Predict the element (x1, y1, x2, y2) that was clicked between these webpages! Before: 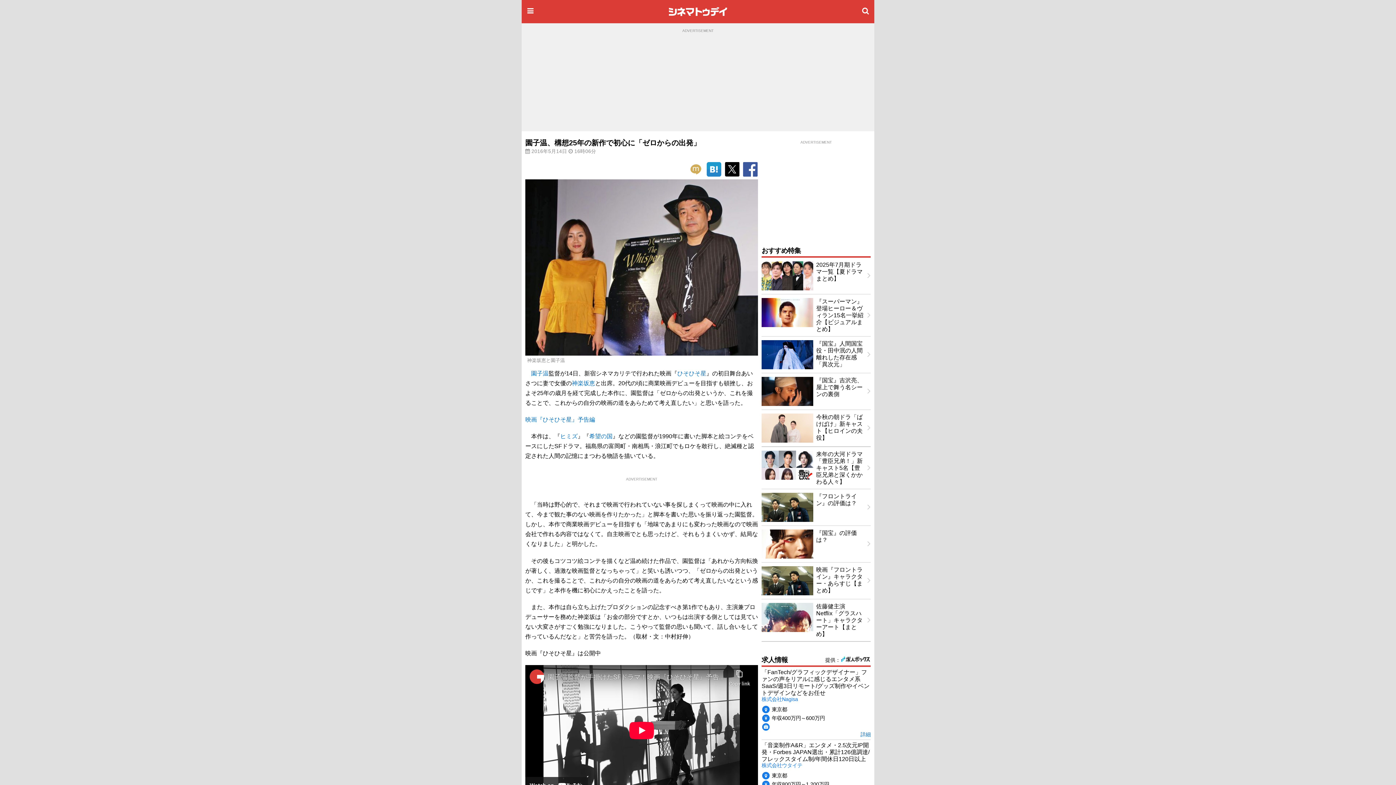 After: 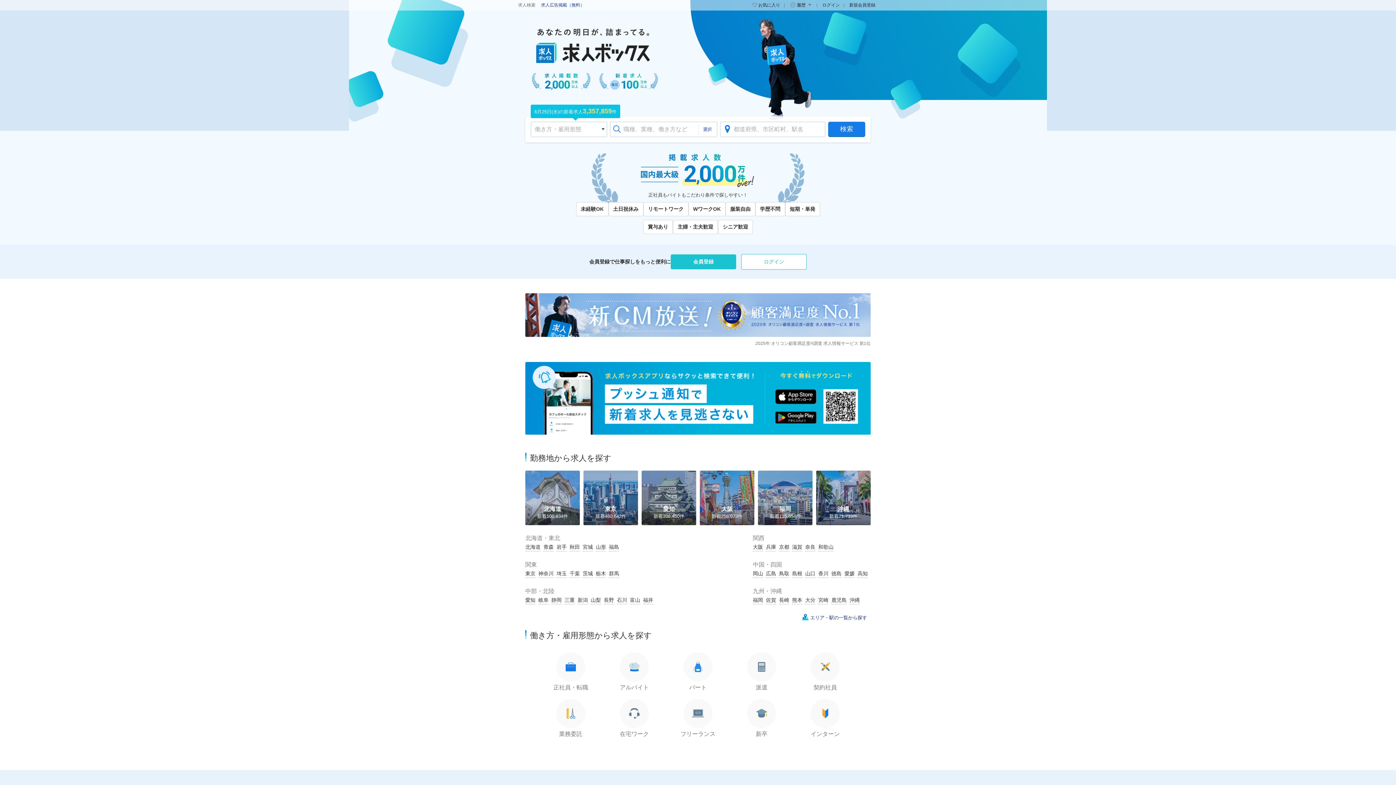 Action: bbox: (840, 657, 870, 663)